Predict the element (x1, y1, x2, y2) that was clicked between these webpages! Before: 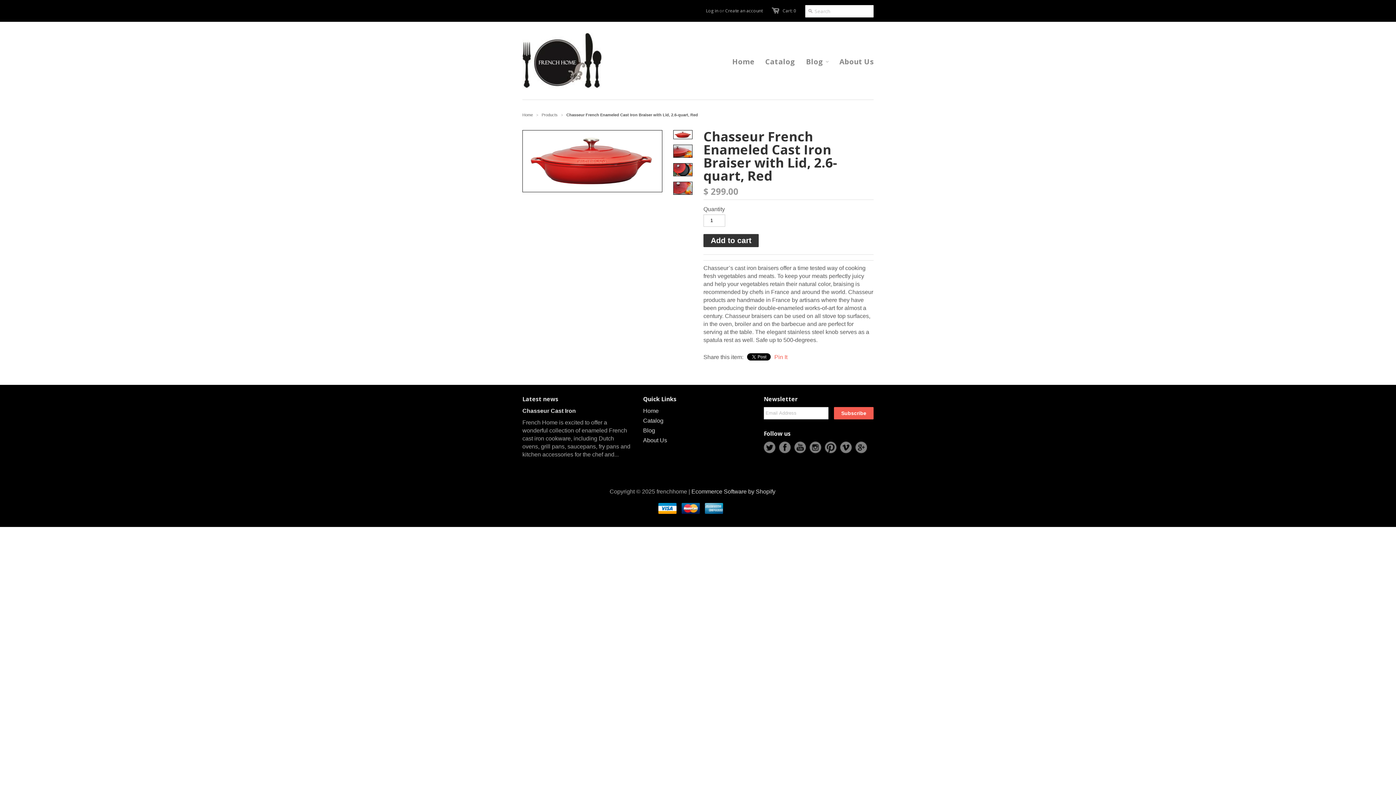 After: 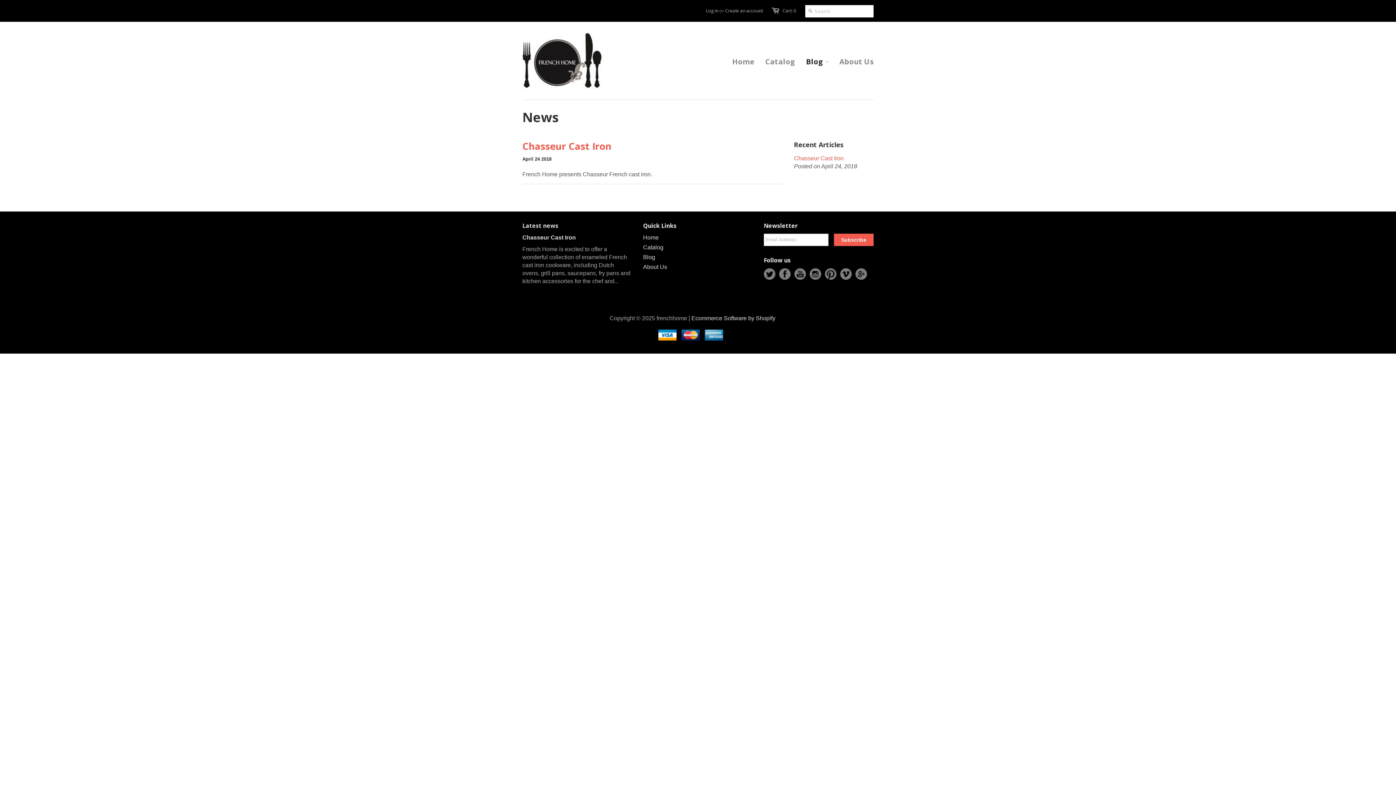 Action: label: Blog bbox: (643, 427, 655, 433)